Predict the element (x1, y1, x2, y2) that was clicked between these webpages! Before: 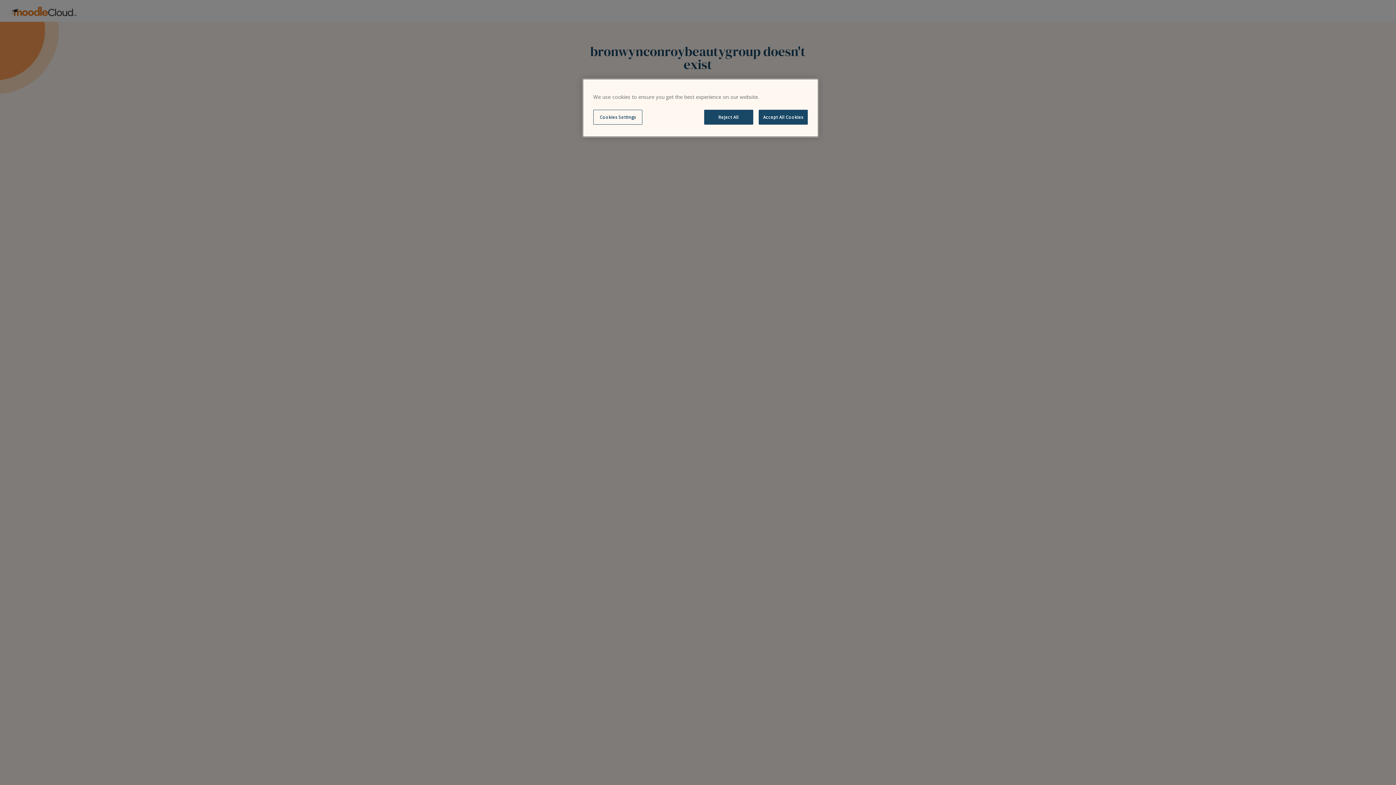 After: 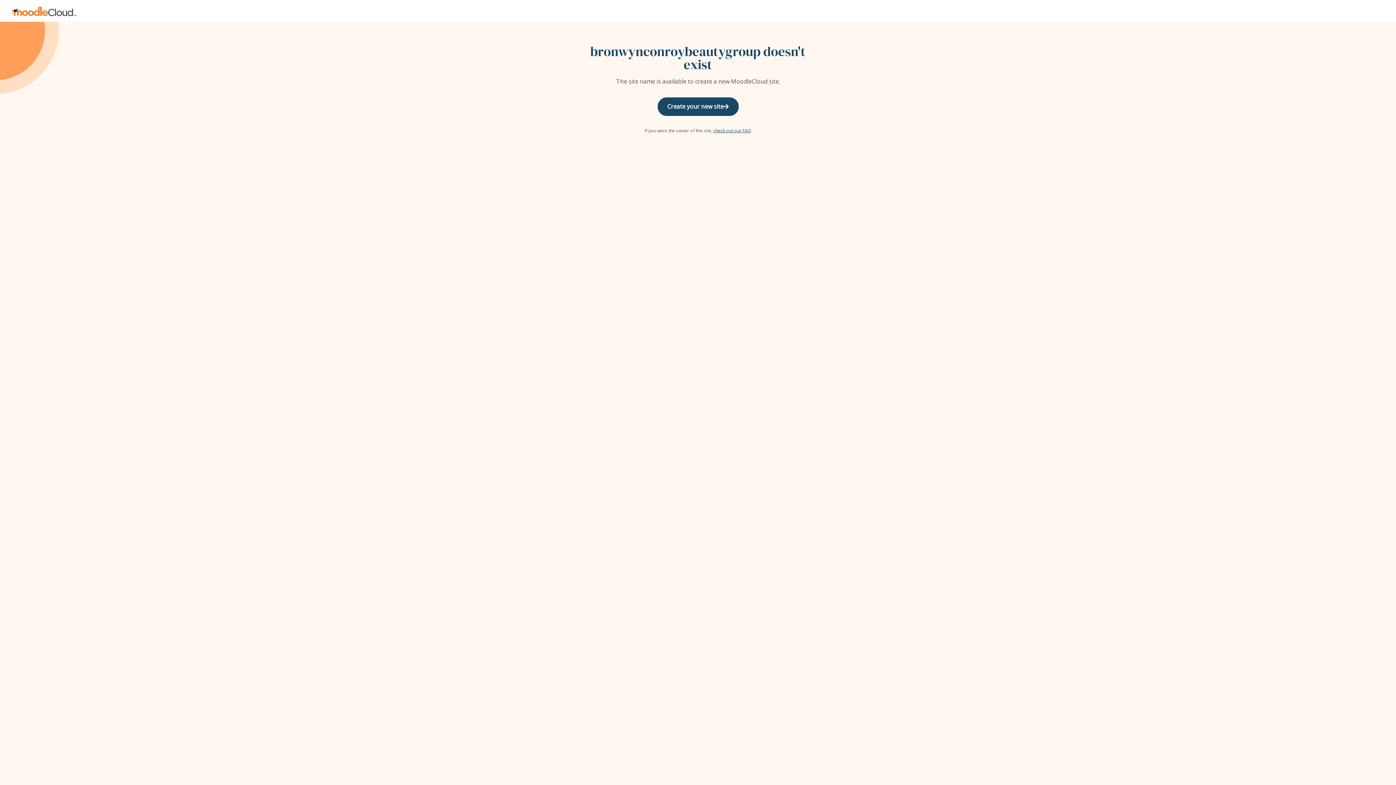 Action: bbox: (704, 109, 753, 124) label: Reject All